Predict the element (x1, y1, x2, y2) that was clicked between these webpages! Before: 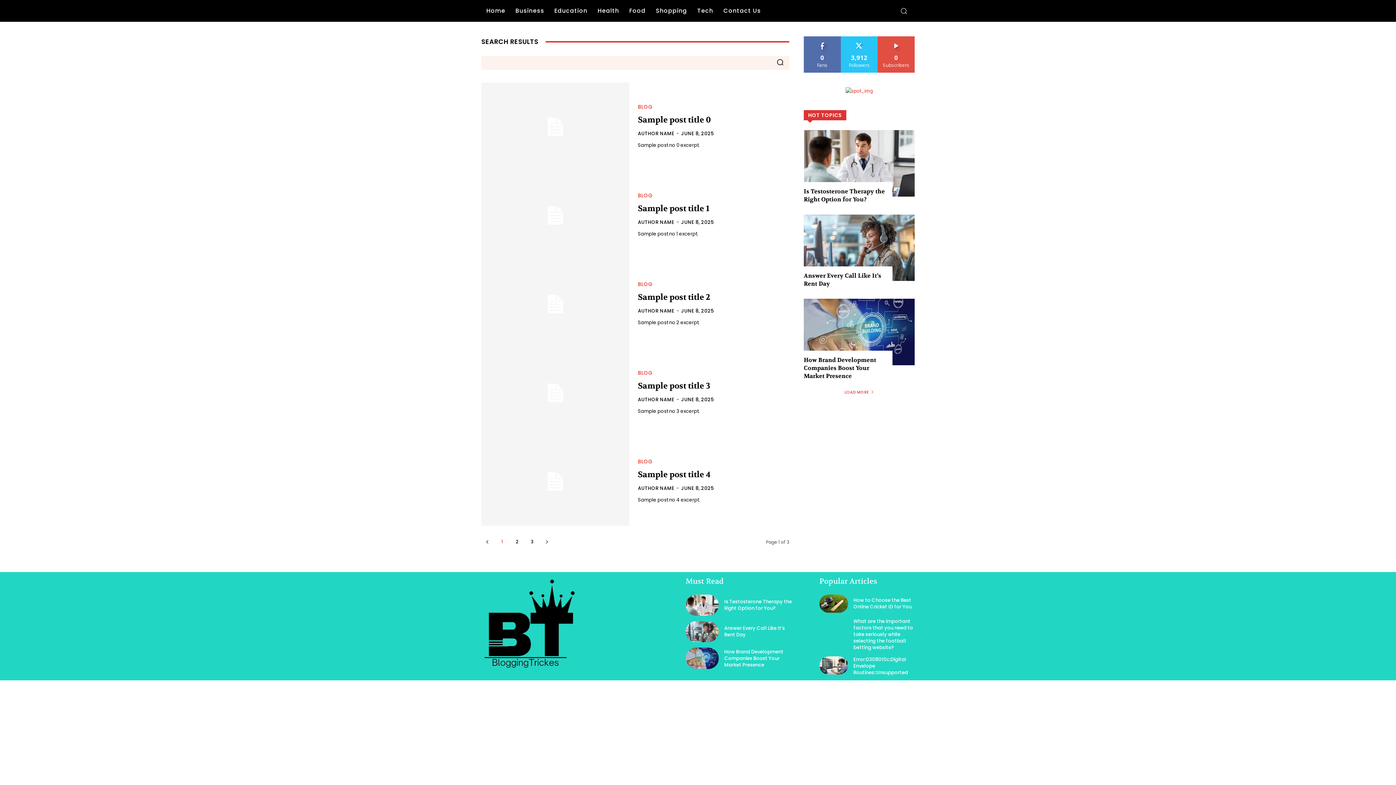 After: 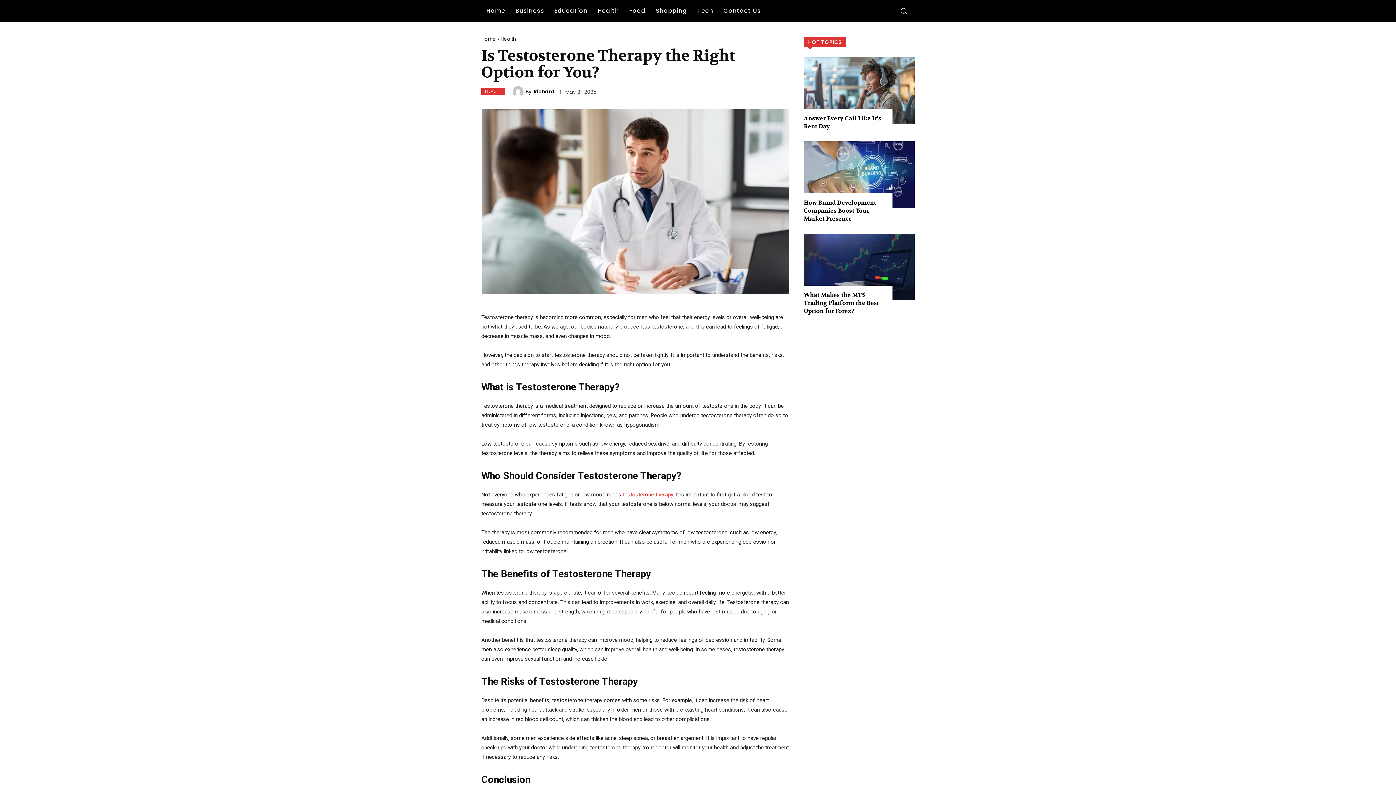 Action: bbox: (685, 594, 718, 616)